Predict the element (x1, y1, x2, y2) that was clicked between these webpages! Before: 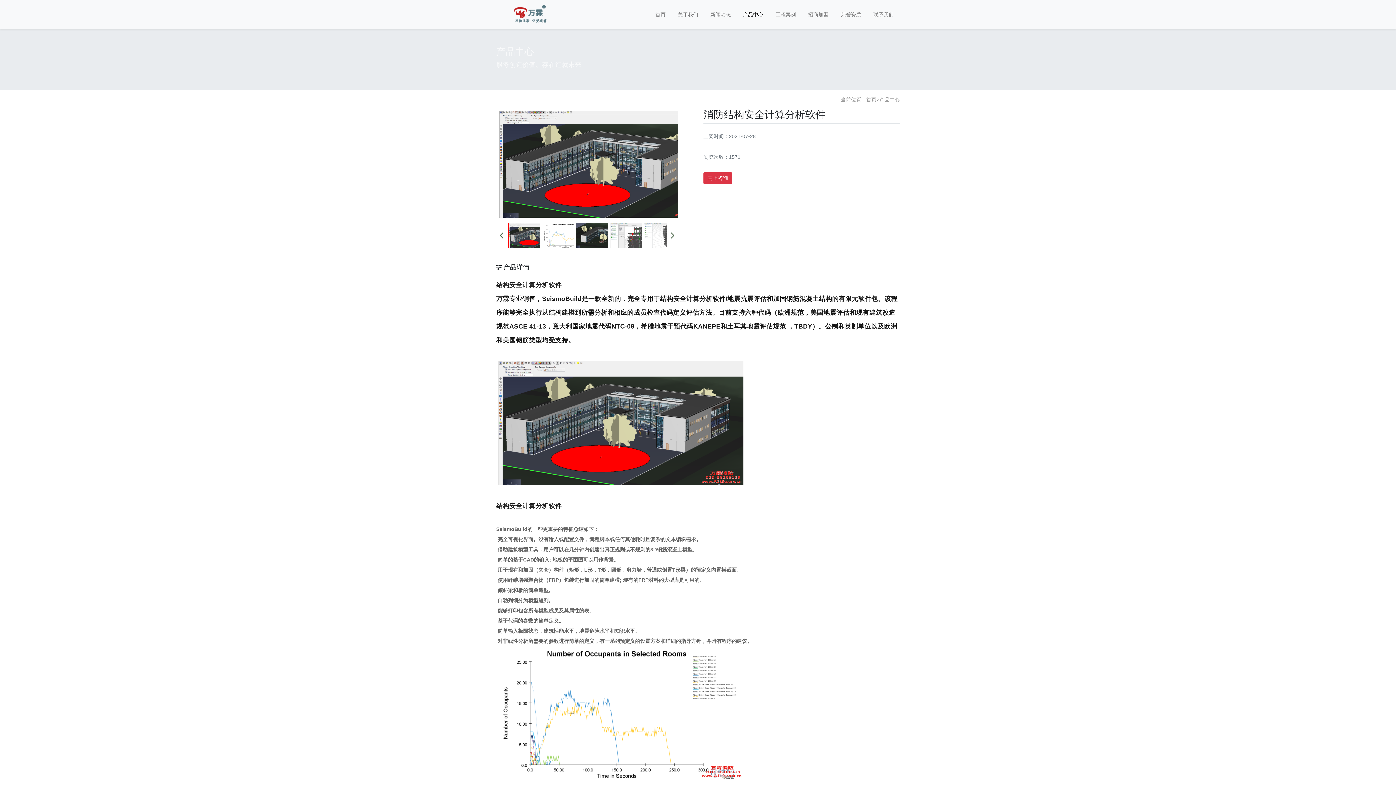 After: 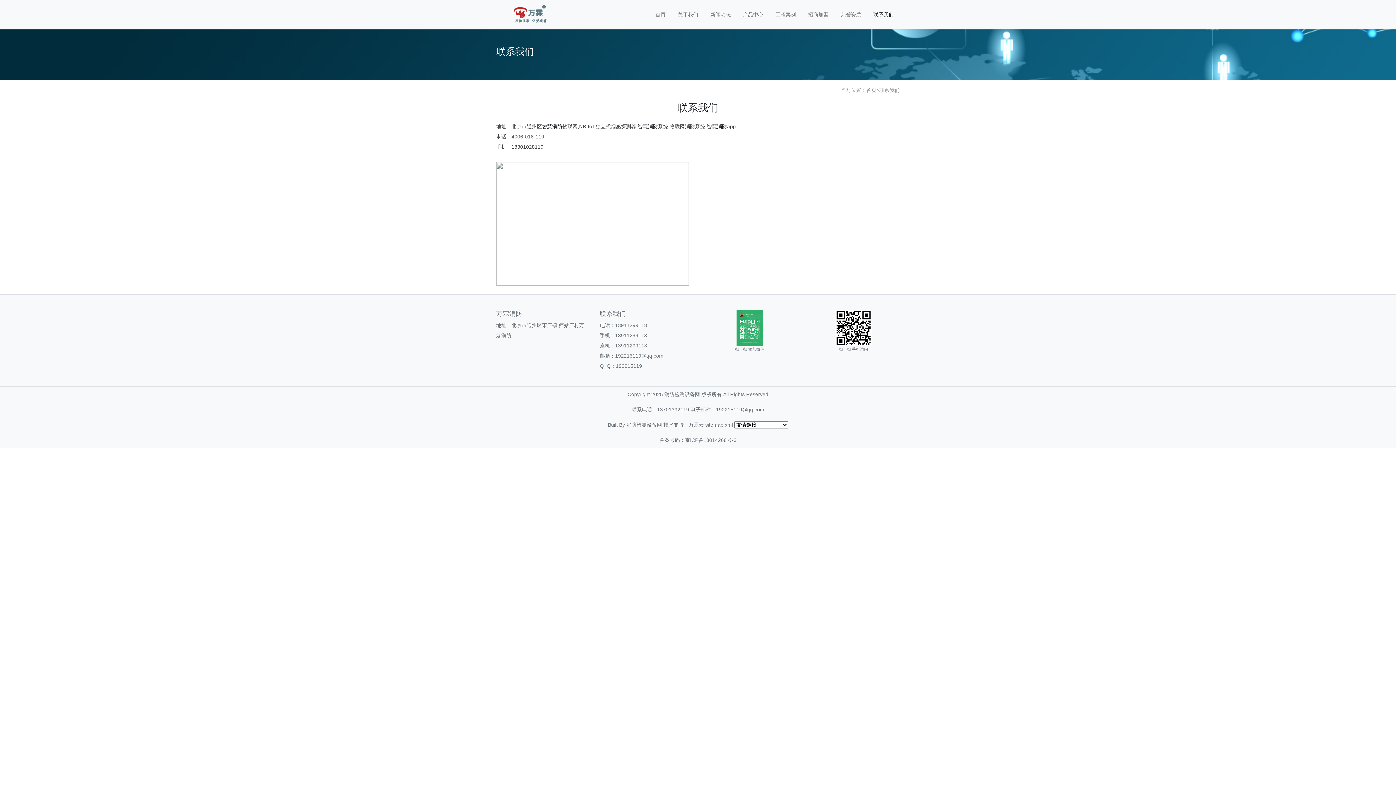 Action: bbox: (703, 172, 732, 184) label: 马上咨询